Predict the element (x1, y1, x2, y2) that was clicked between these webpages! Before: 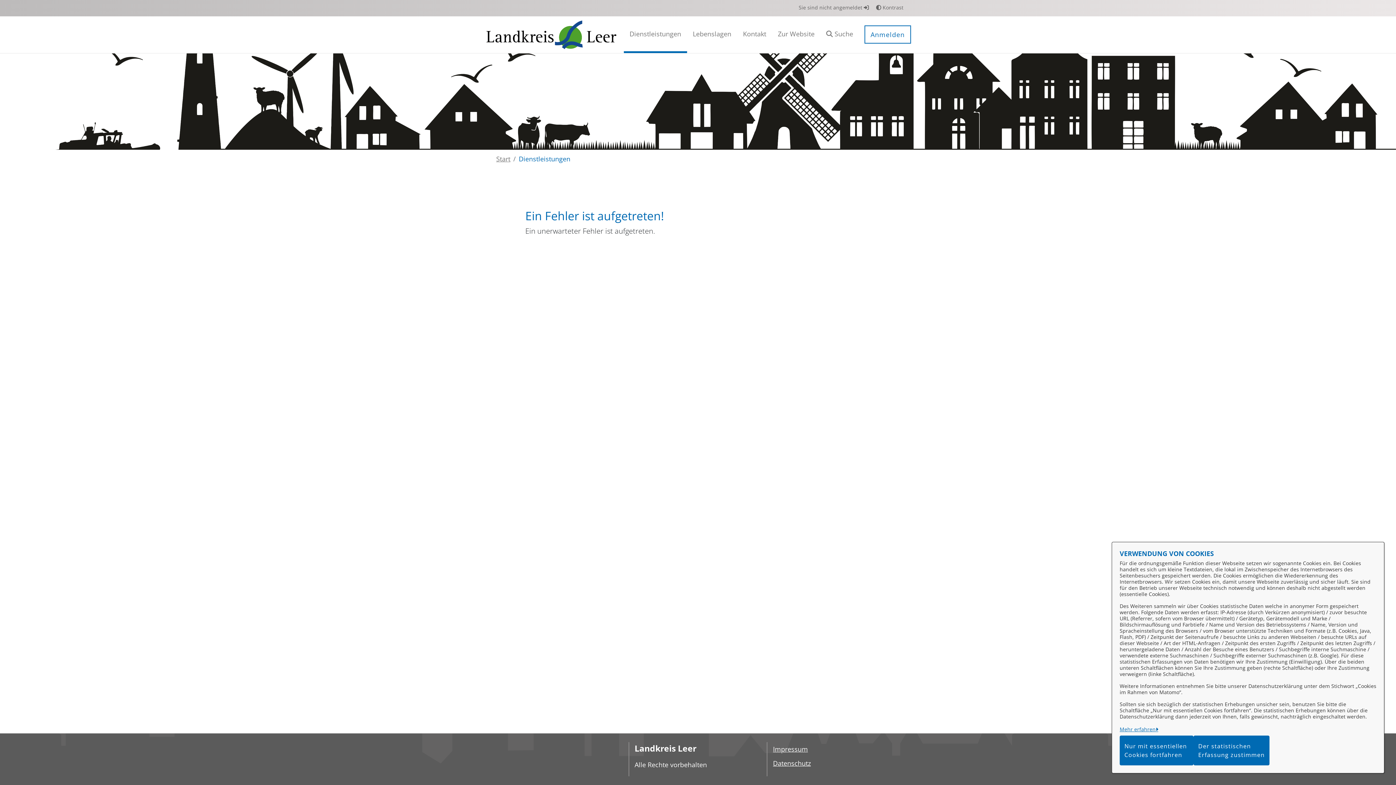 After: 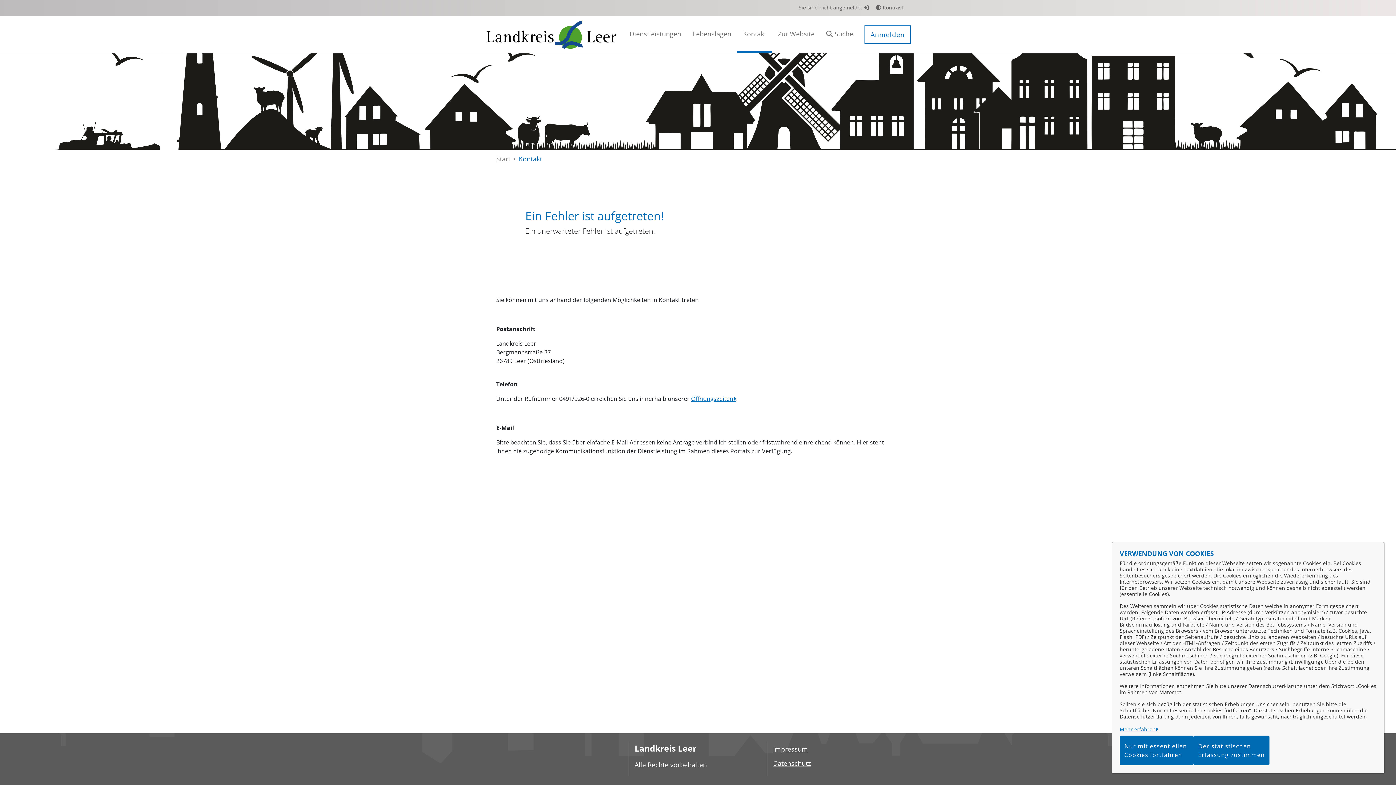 Action: label: Kontakt bbox: (737, 16, 772, 53)